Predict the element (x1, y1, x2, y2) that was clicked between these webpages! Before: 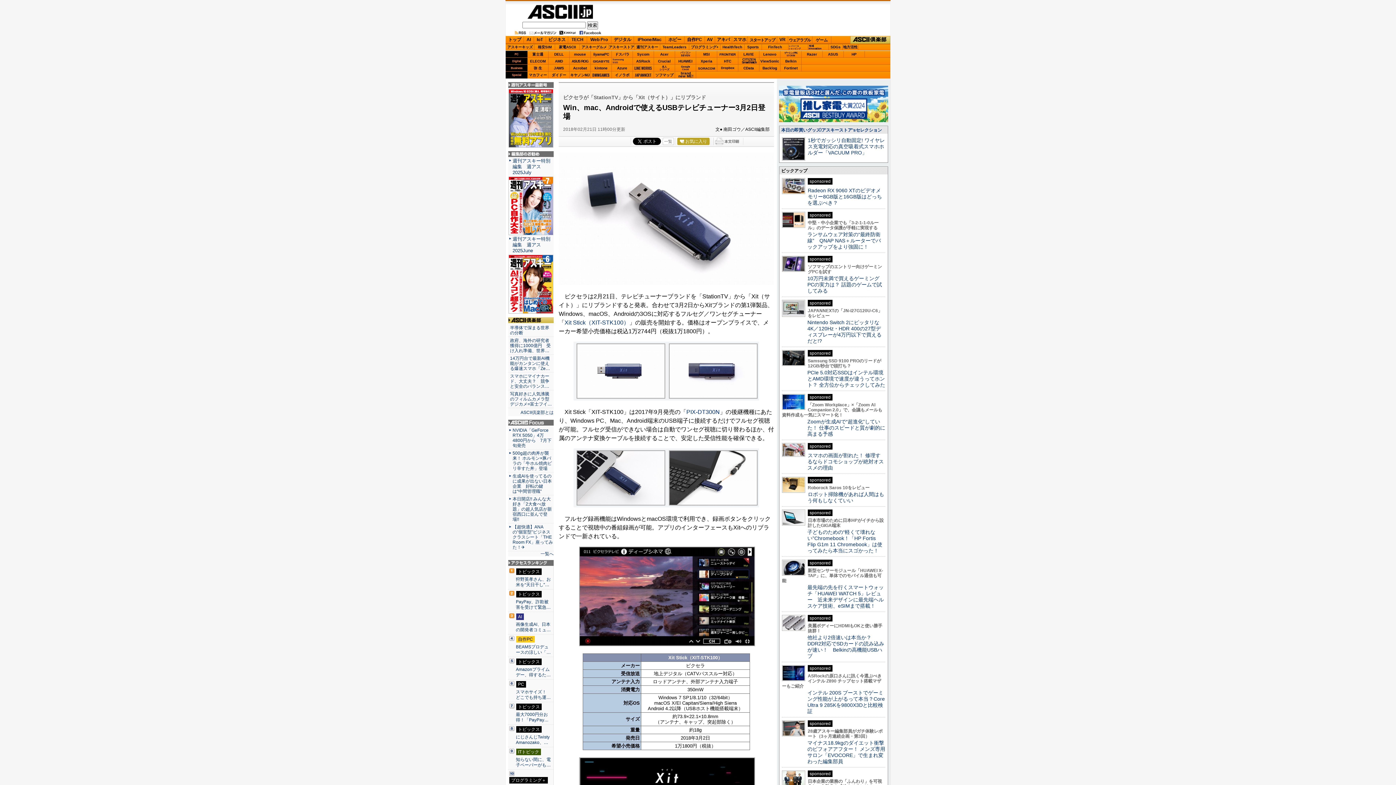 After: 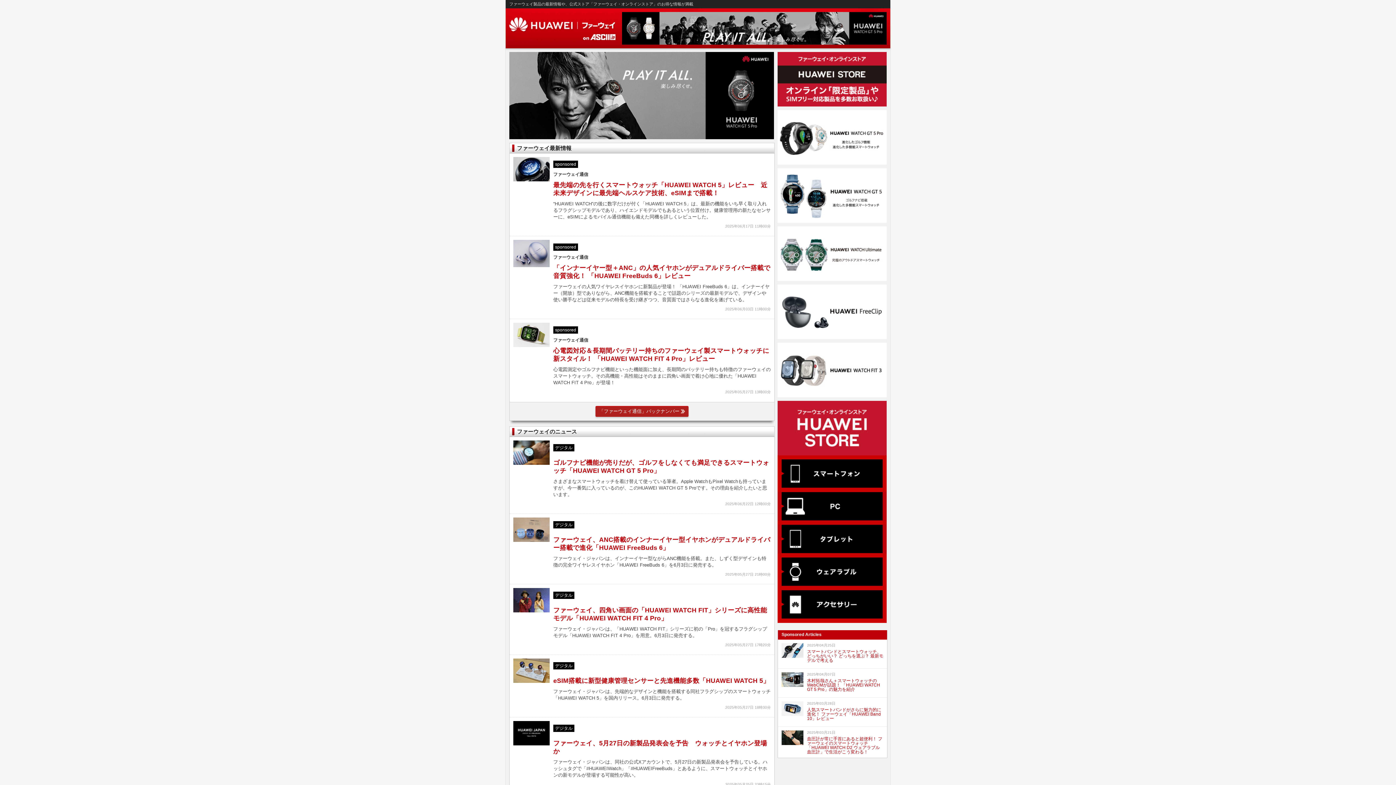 Action: bbox: (675, 57, 696, 64) label: HUAWEI